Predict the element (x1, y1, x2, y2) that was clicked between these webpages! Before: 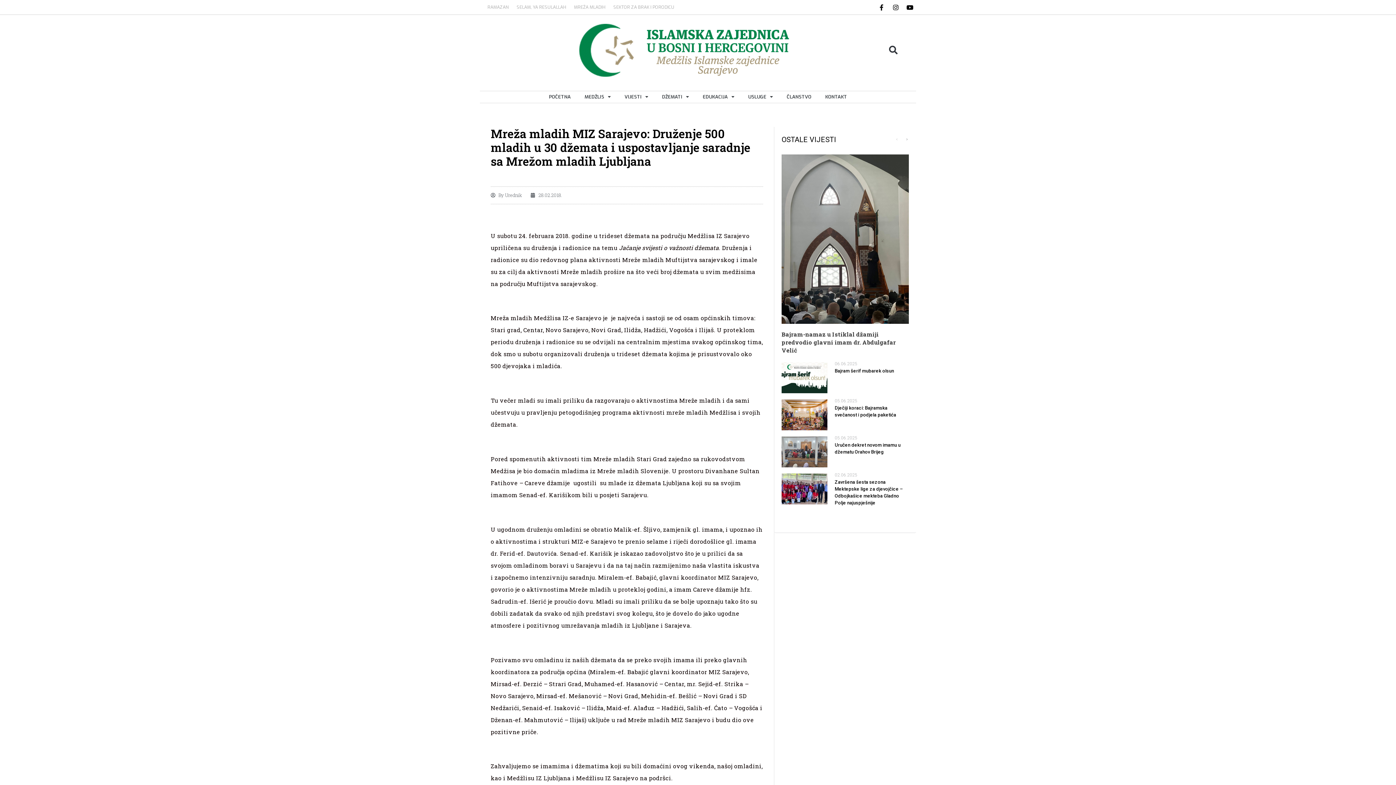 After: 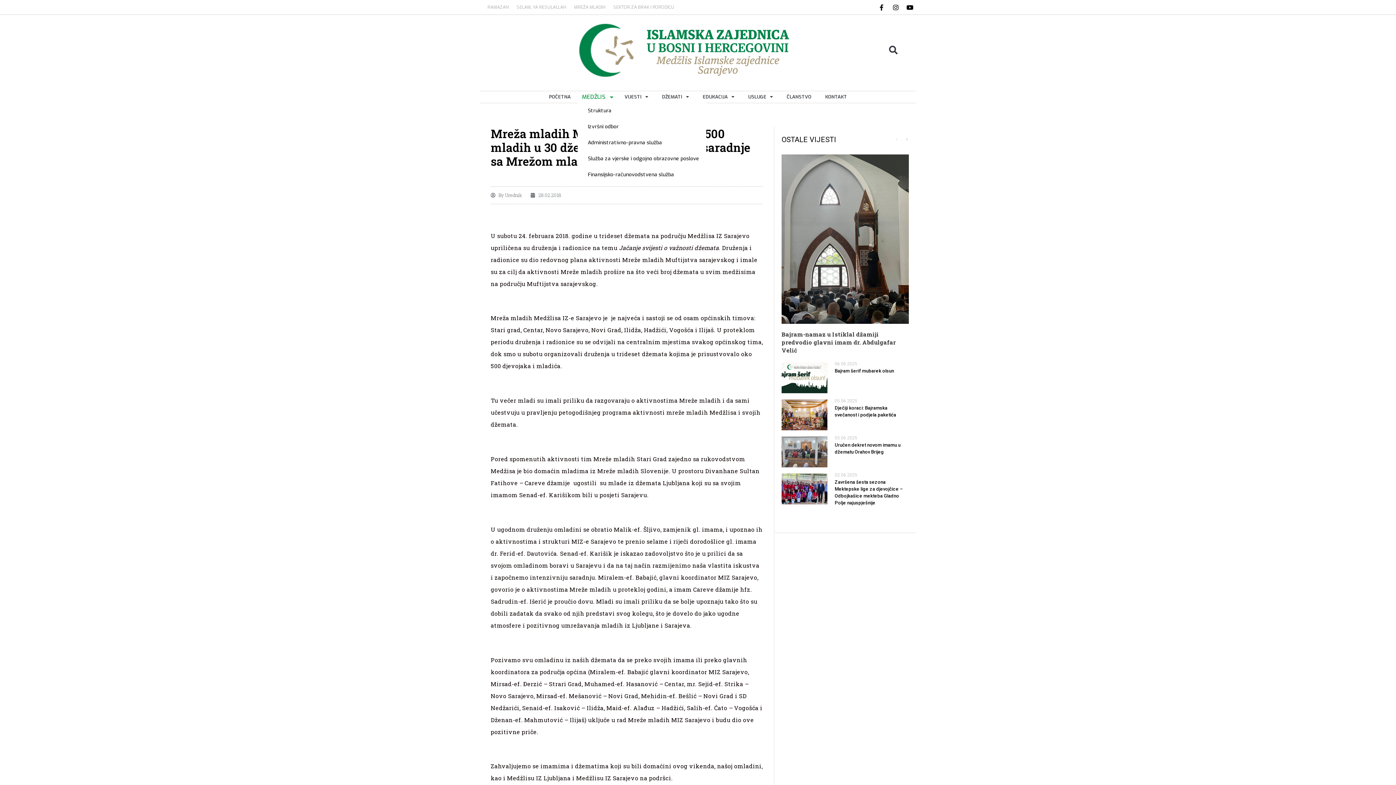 Action: bbox: (577, 91, 617, 102) label: MEDŽLIS